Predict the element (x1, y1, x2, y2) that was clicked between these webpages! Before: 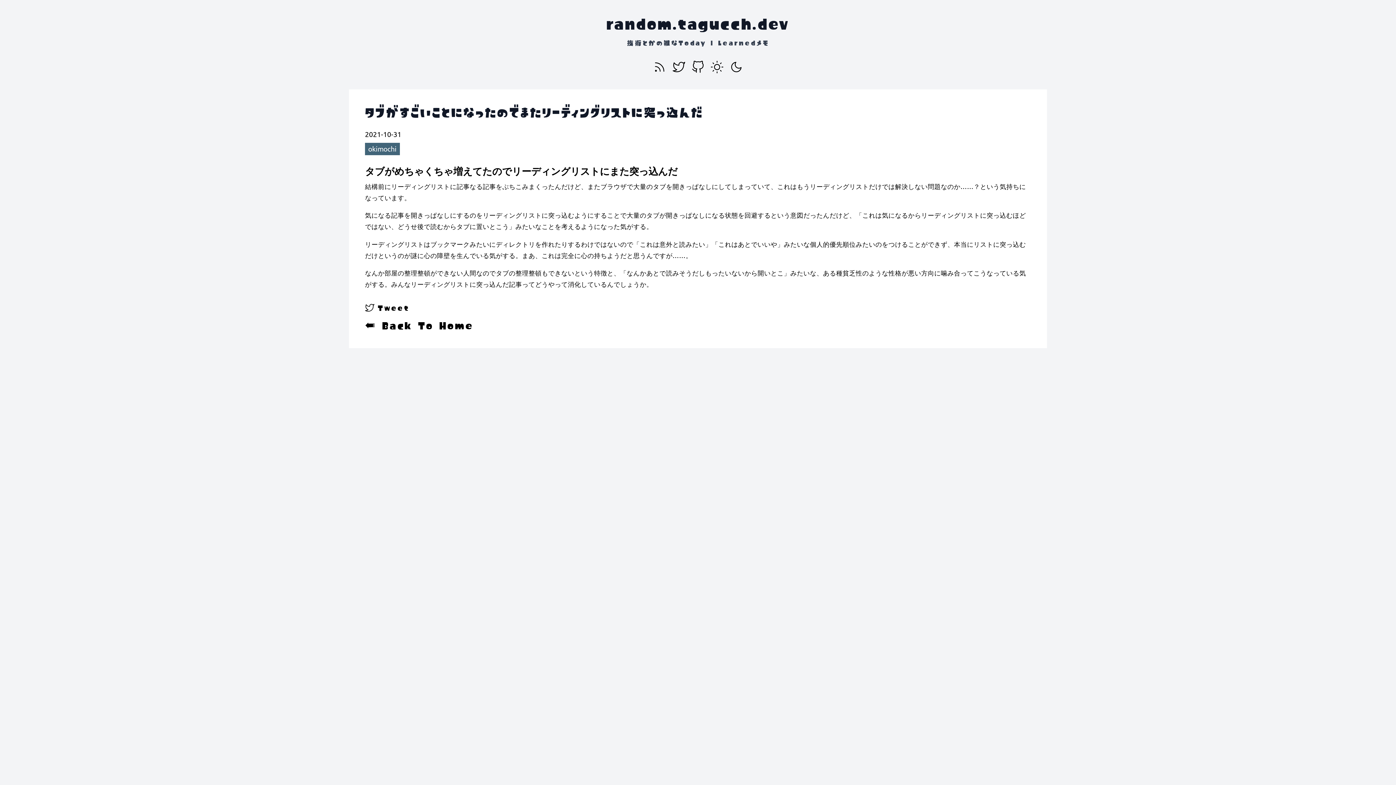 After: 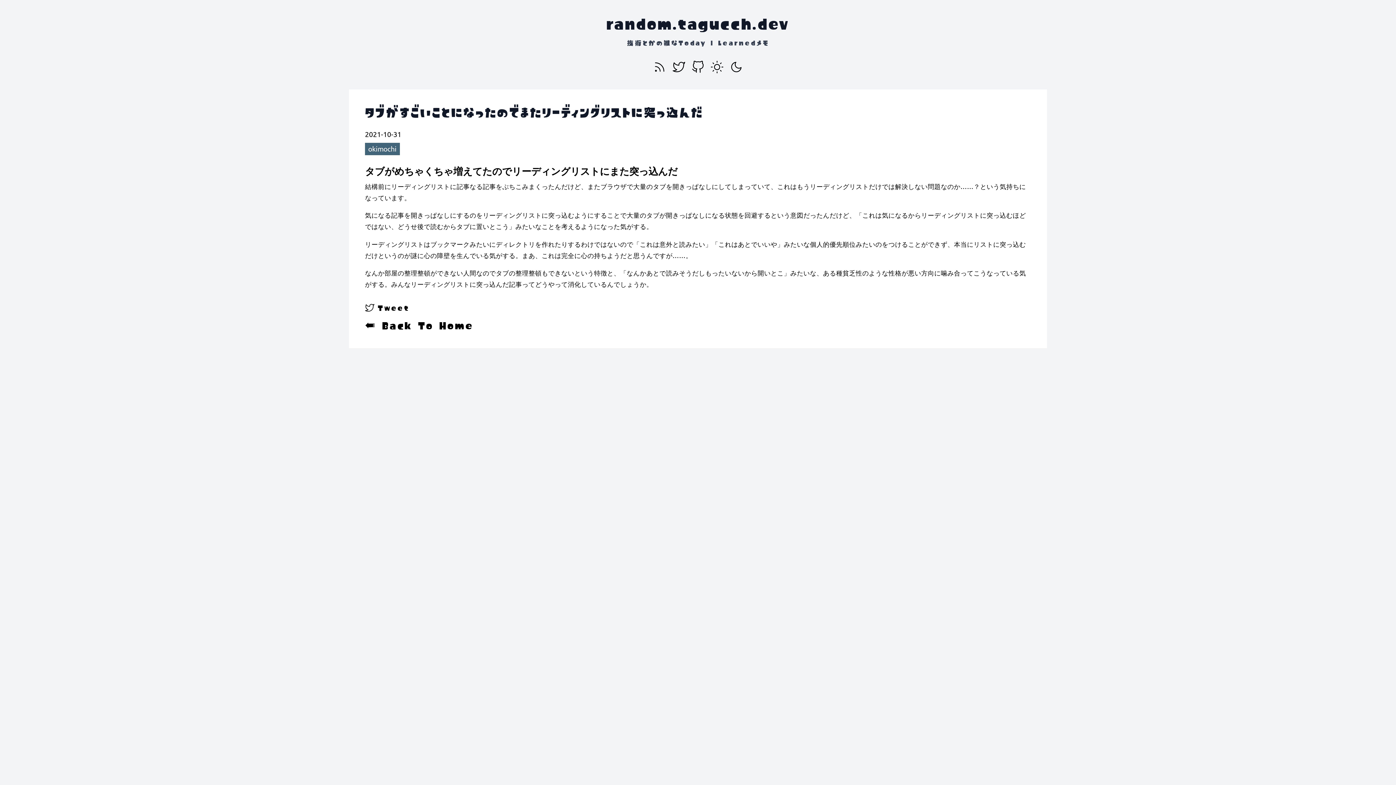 Action: bbox: (653, 60, 666, 73)